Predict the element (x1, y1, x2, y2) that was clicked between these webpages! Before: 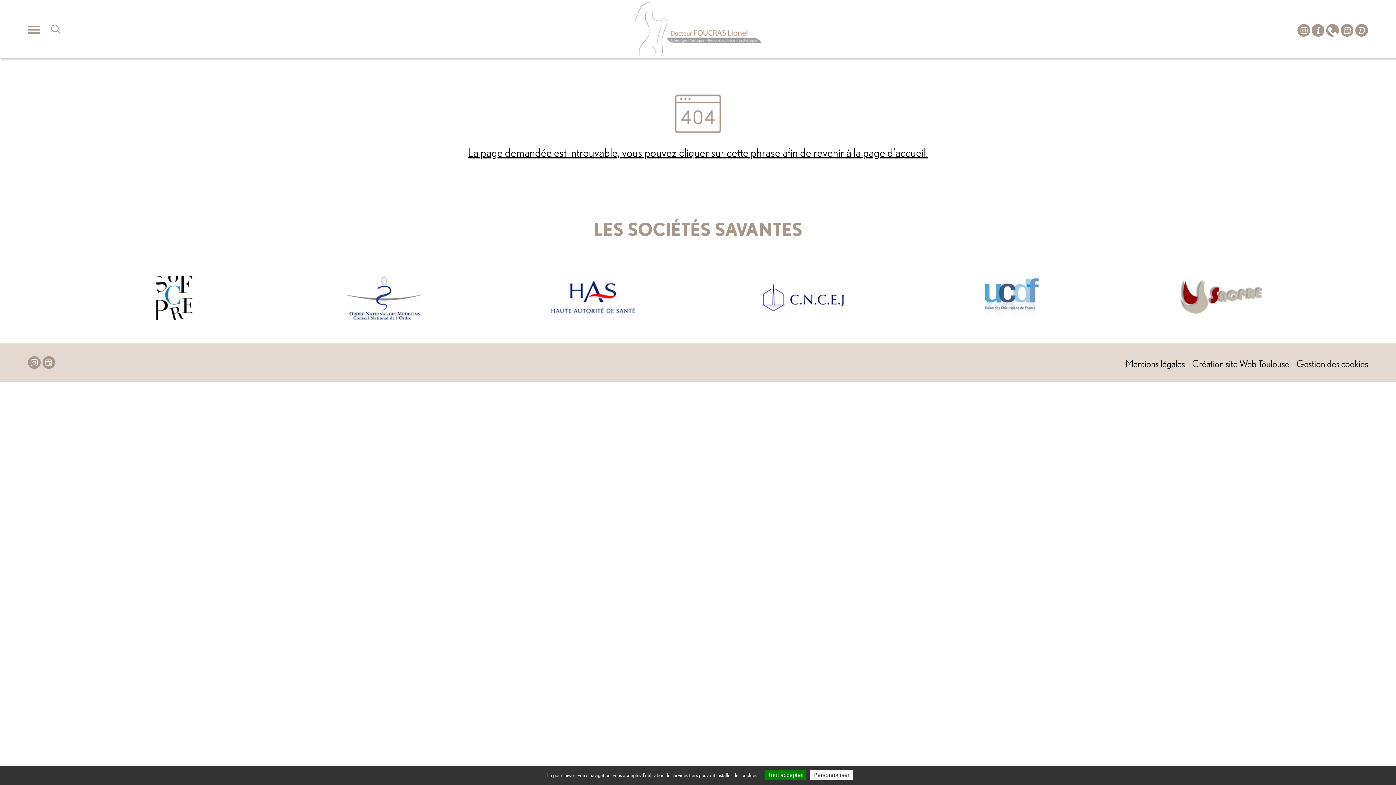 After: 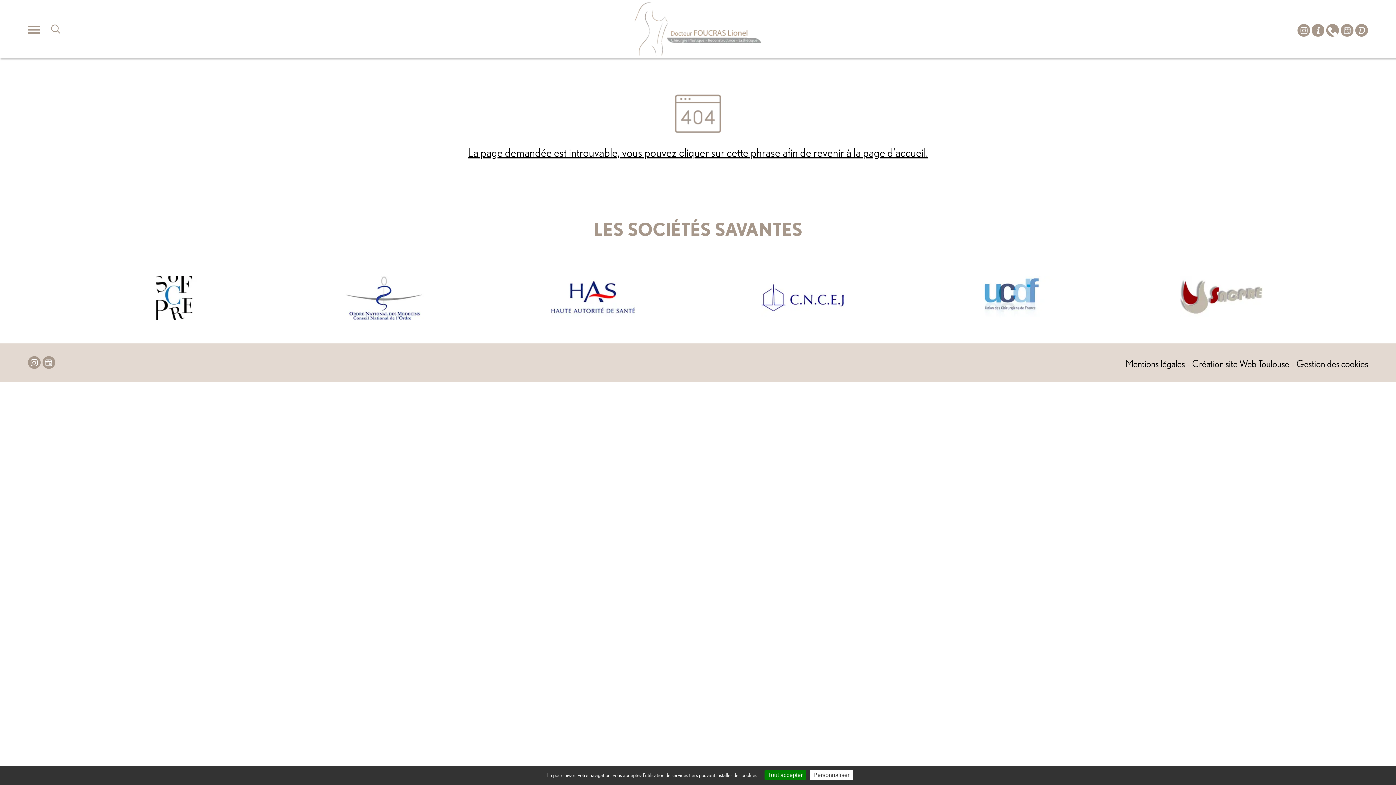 Action: bbox: (1341, 24, 1353, 36)